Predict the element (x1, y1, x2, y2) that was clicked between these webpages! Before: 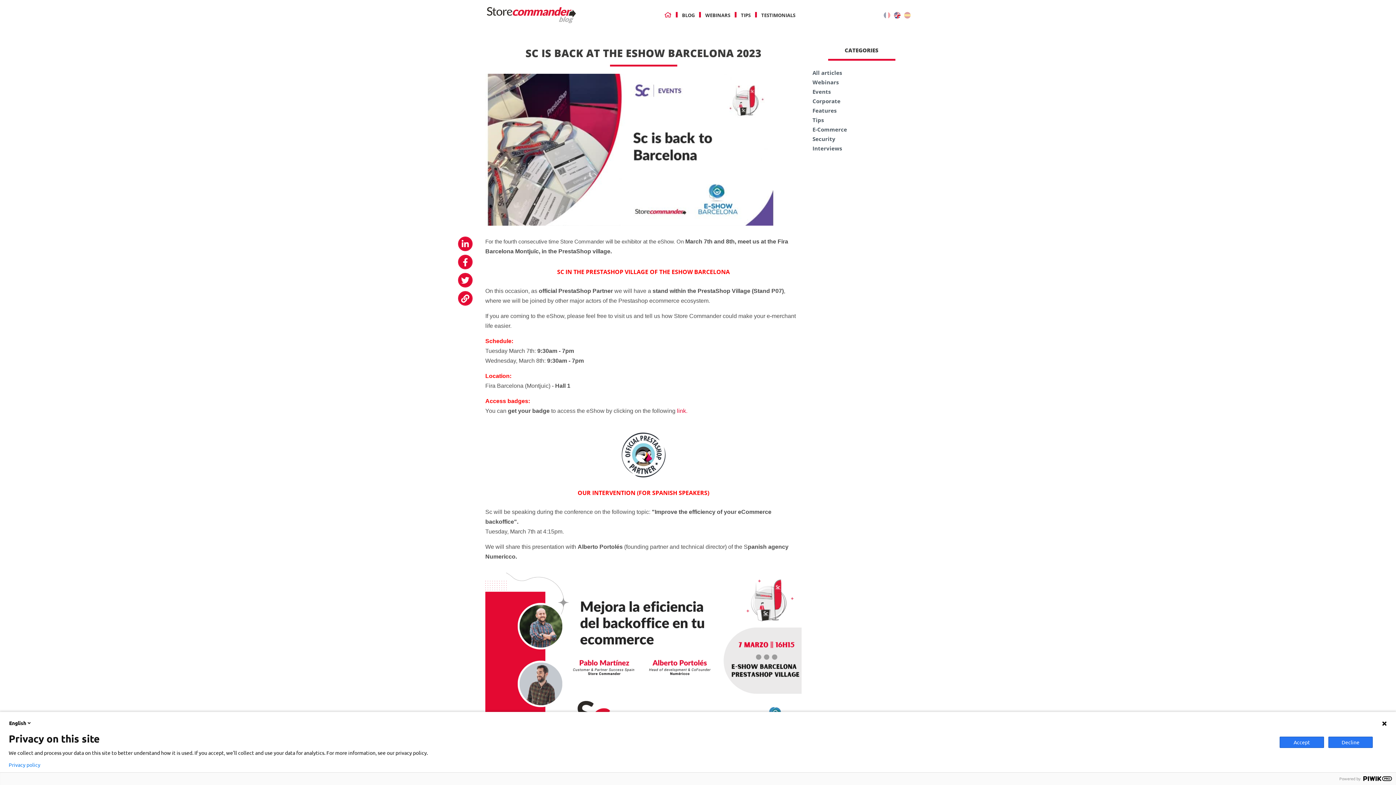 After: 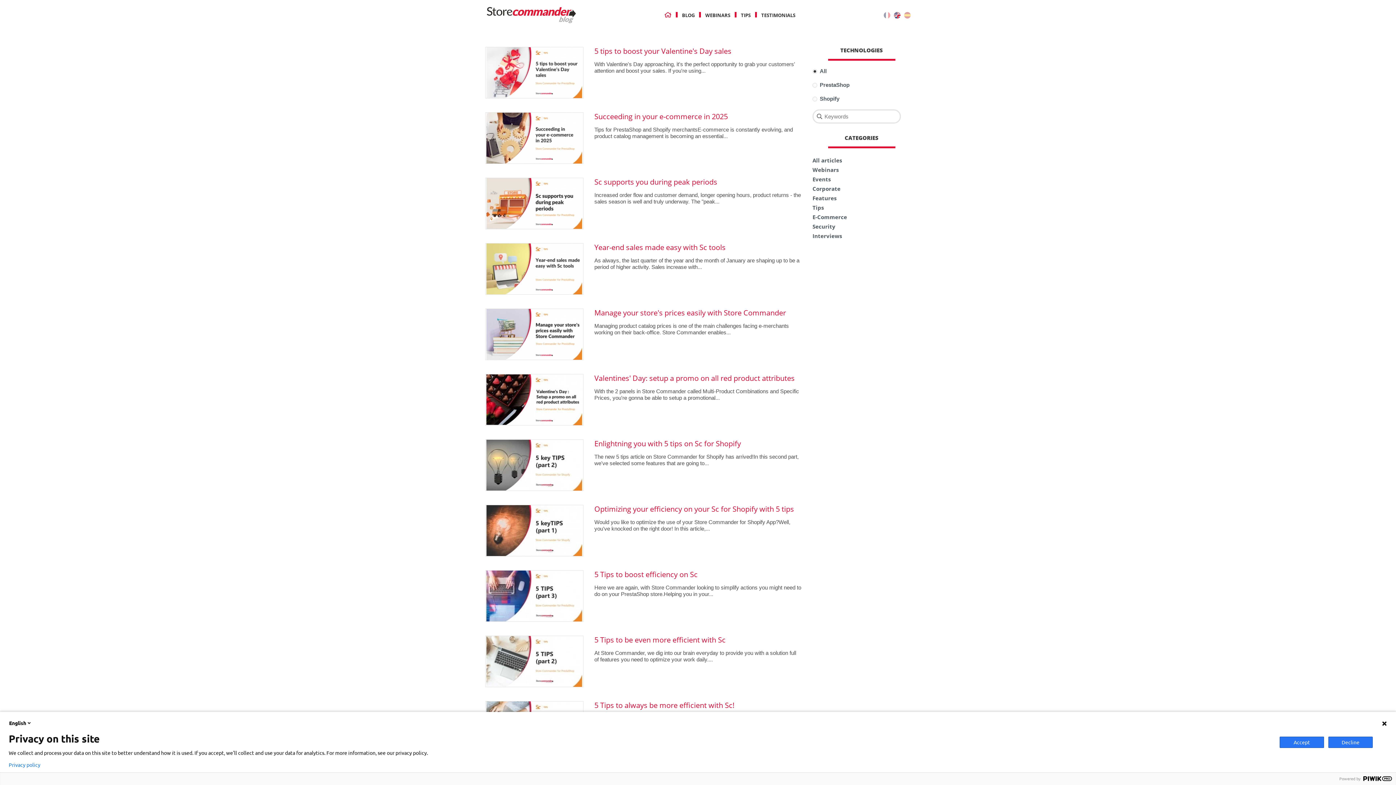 Action: label: Tips bbox: (812, 115, 910, 124)